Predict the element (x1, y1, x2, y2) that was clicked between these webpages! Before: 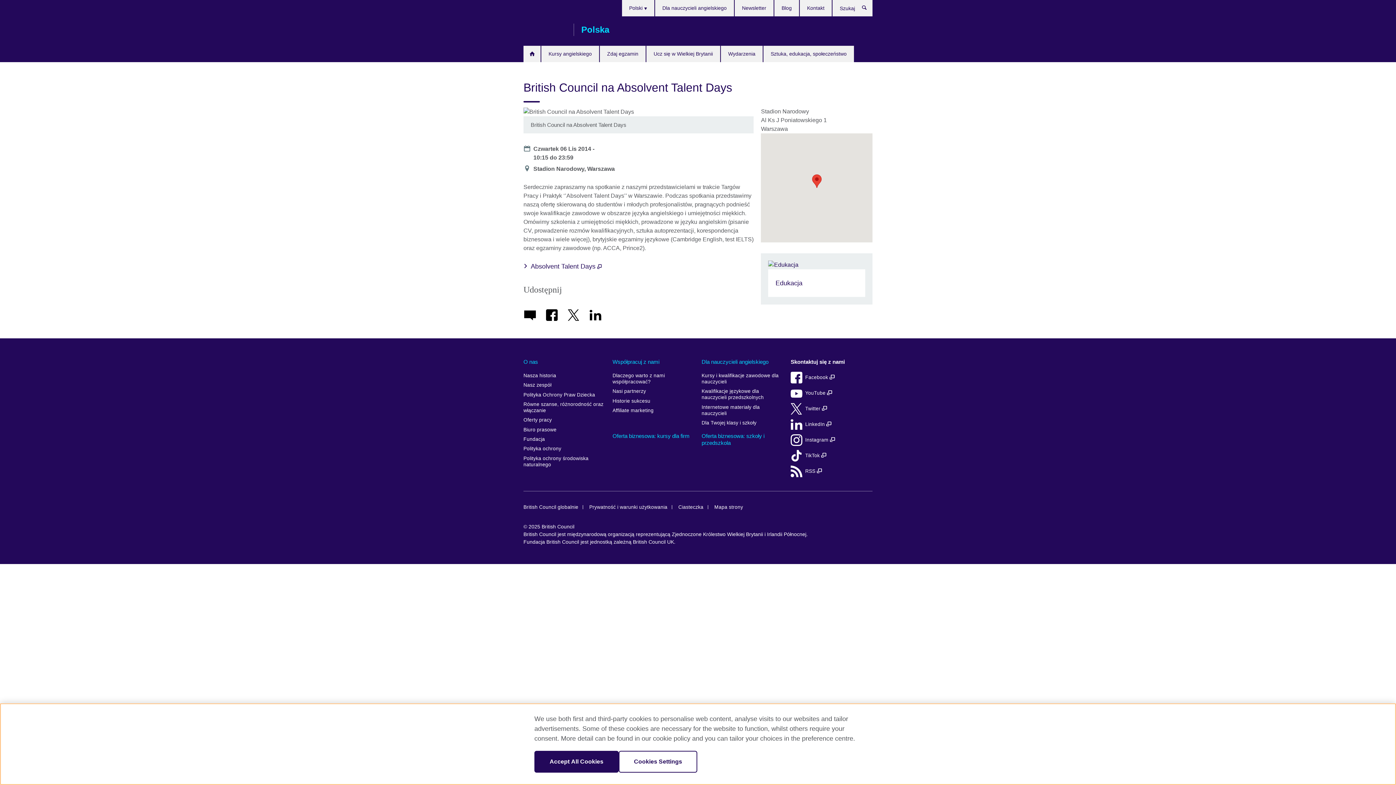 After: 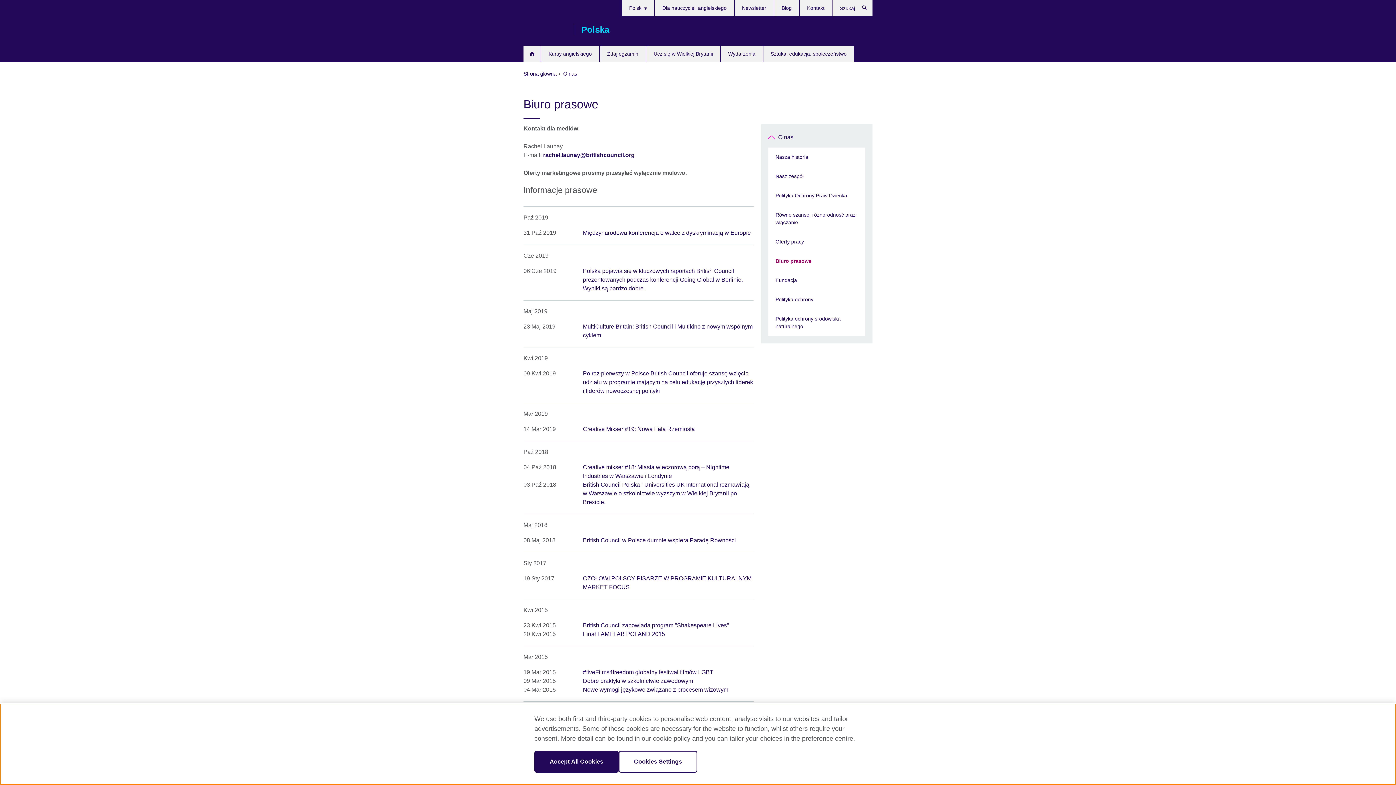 Action: bbox: (523, 425, 605, 434) label: Biuro prasowe